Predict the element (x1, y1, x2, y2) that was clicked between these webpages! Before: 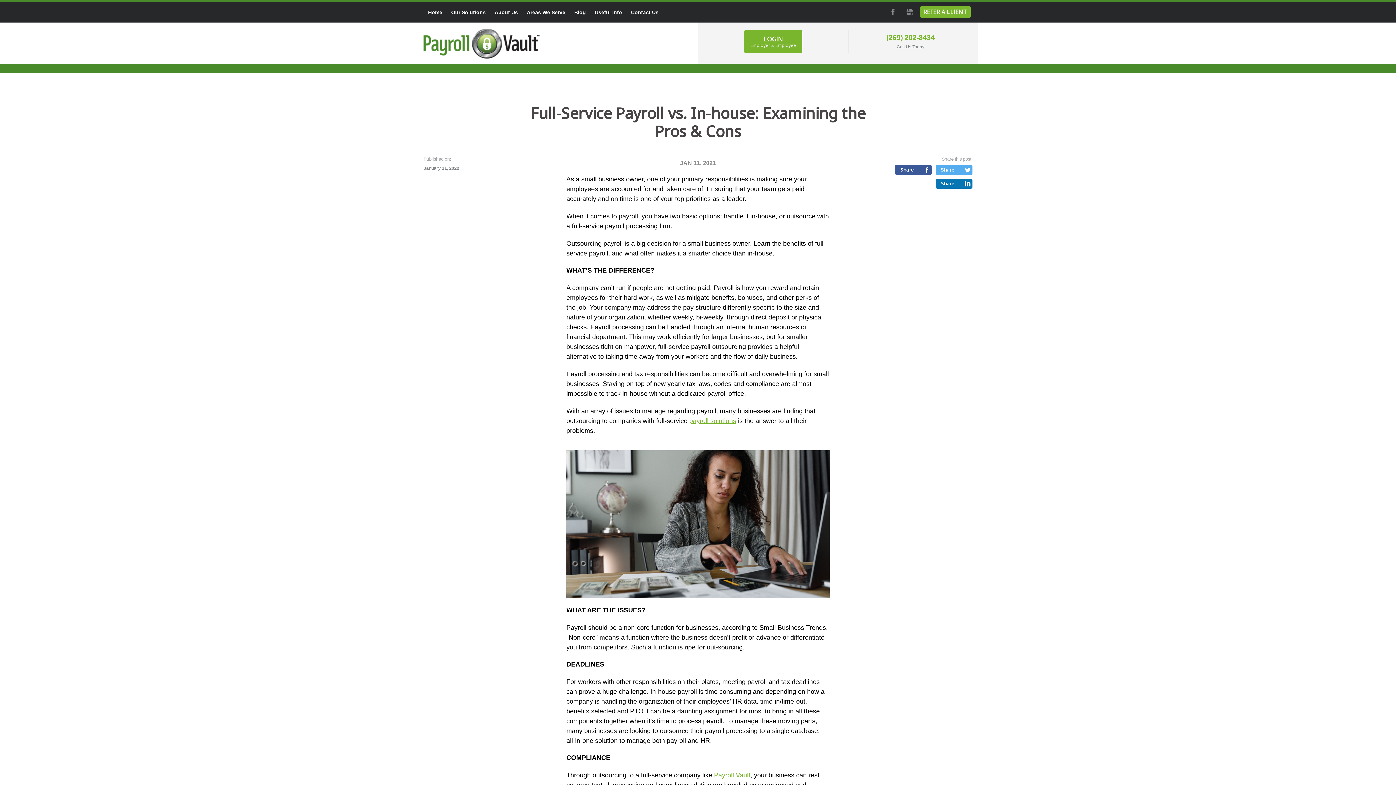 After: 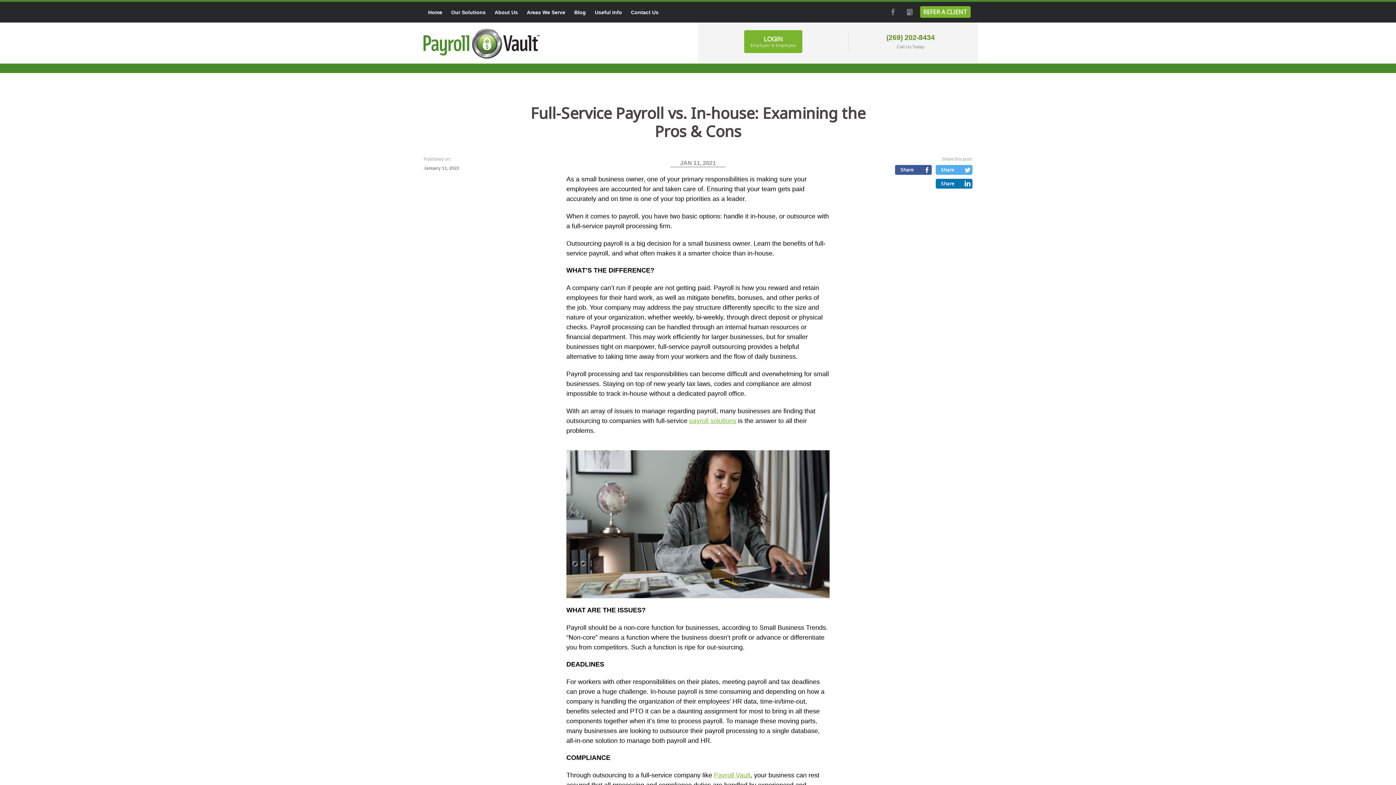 Action: label: (269) 202-8434 bbox: (886, 33, 935, 41)